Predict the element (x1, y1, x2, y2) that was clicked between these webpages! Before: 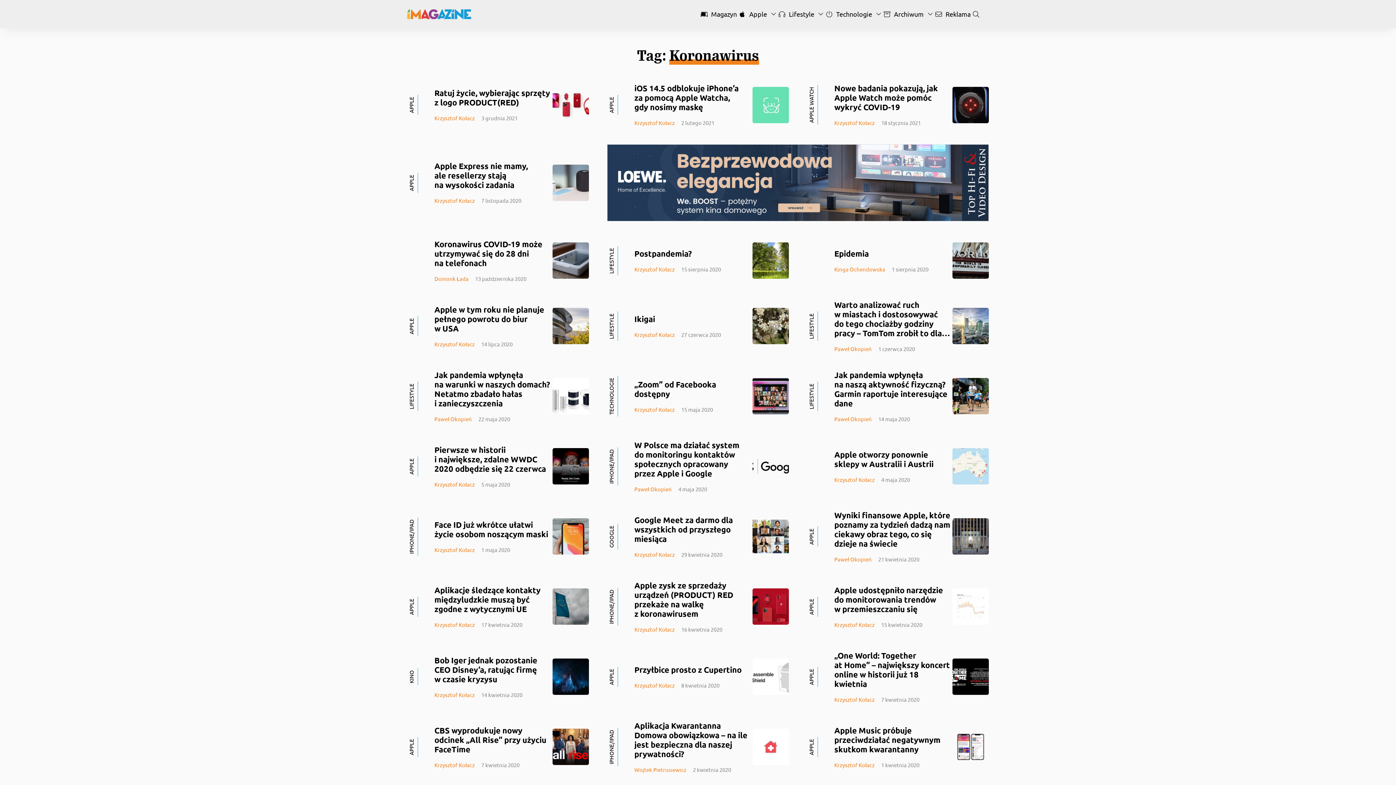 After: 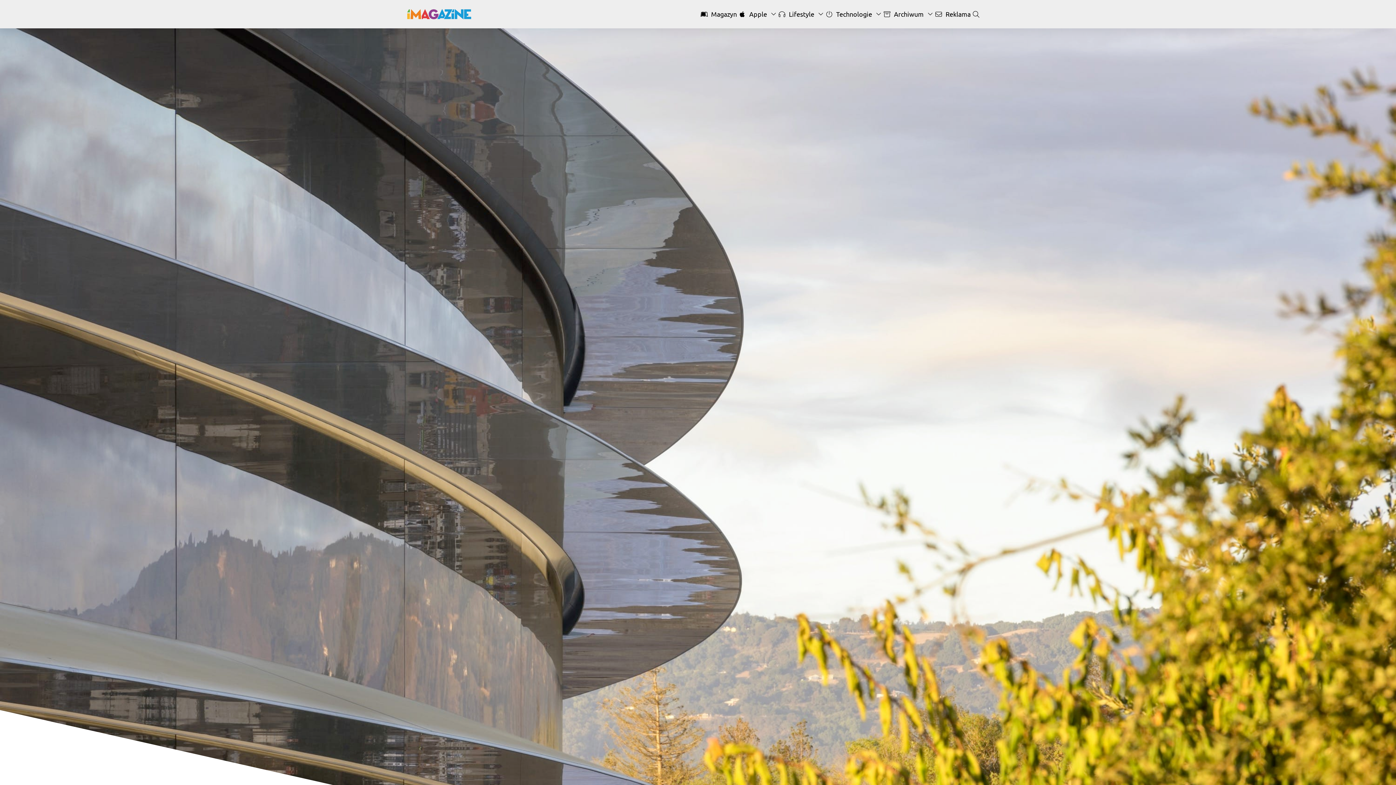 Action: label: Apple w tym roku nie planuje pełnego powrotu do biur w USA bbox: (434, 304, 544, 333)